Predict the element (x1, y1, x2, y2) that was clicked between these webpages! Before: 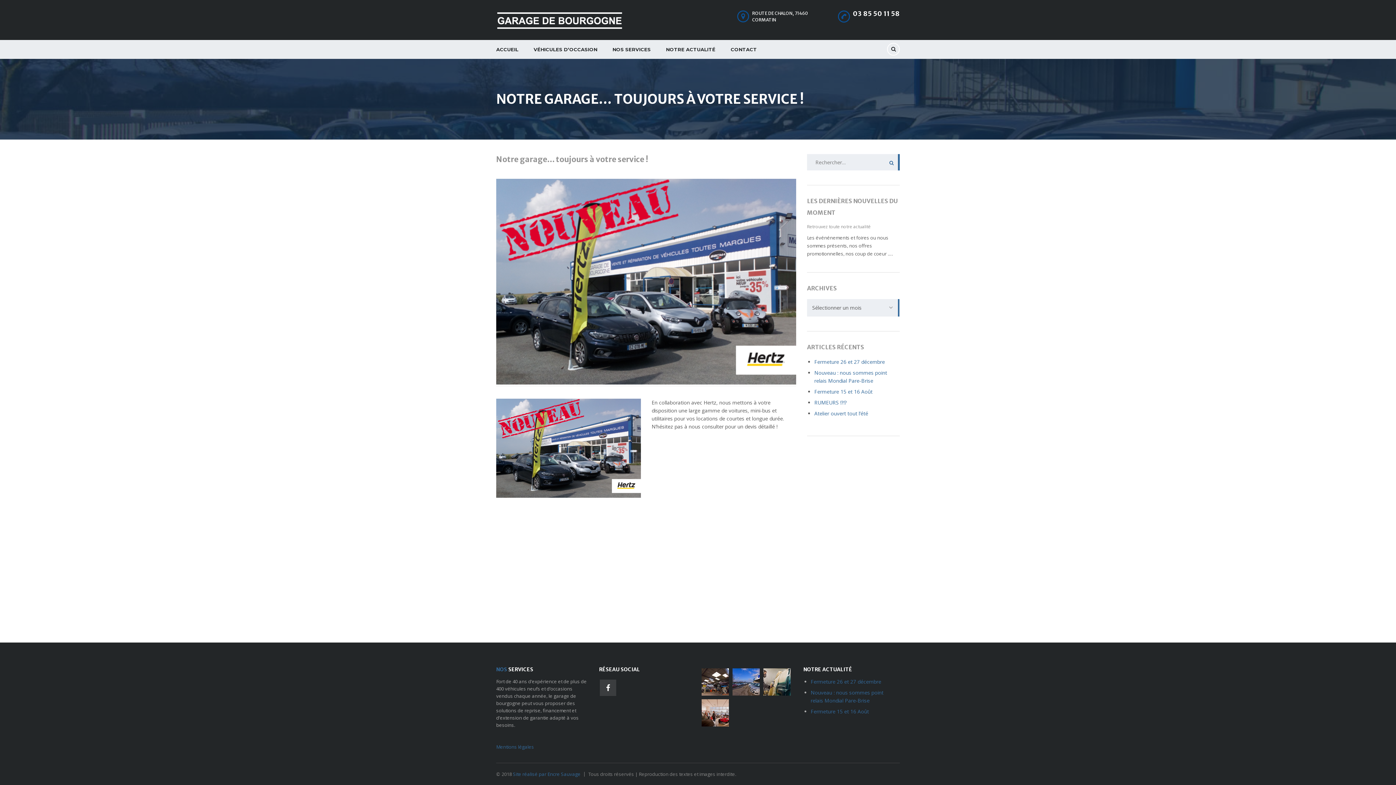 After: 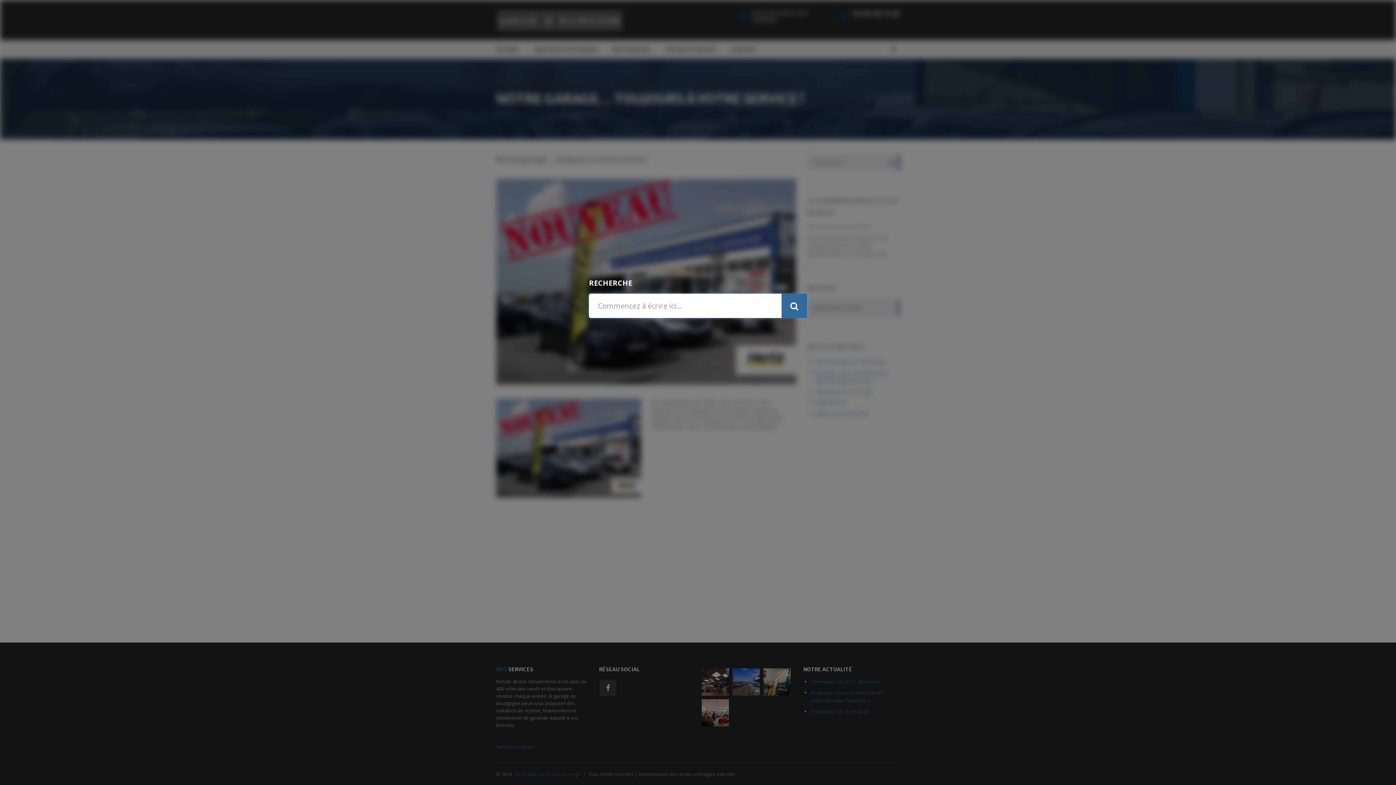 Action: bbox: (887, 42, 900, 55)